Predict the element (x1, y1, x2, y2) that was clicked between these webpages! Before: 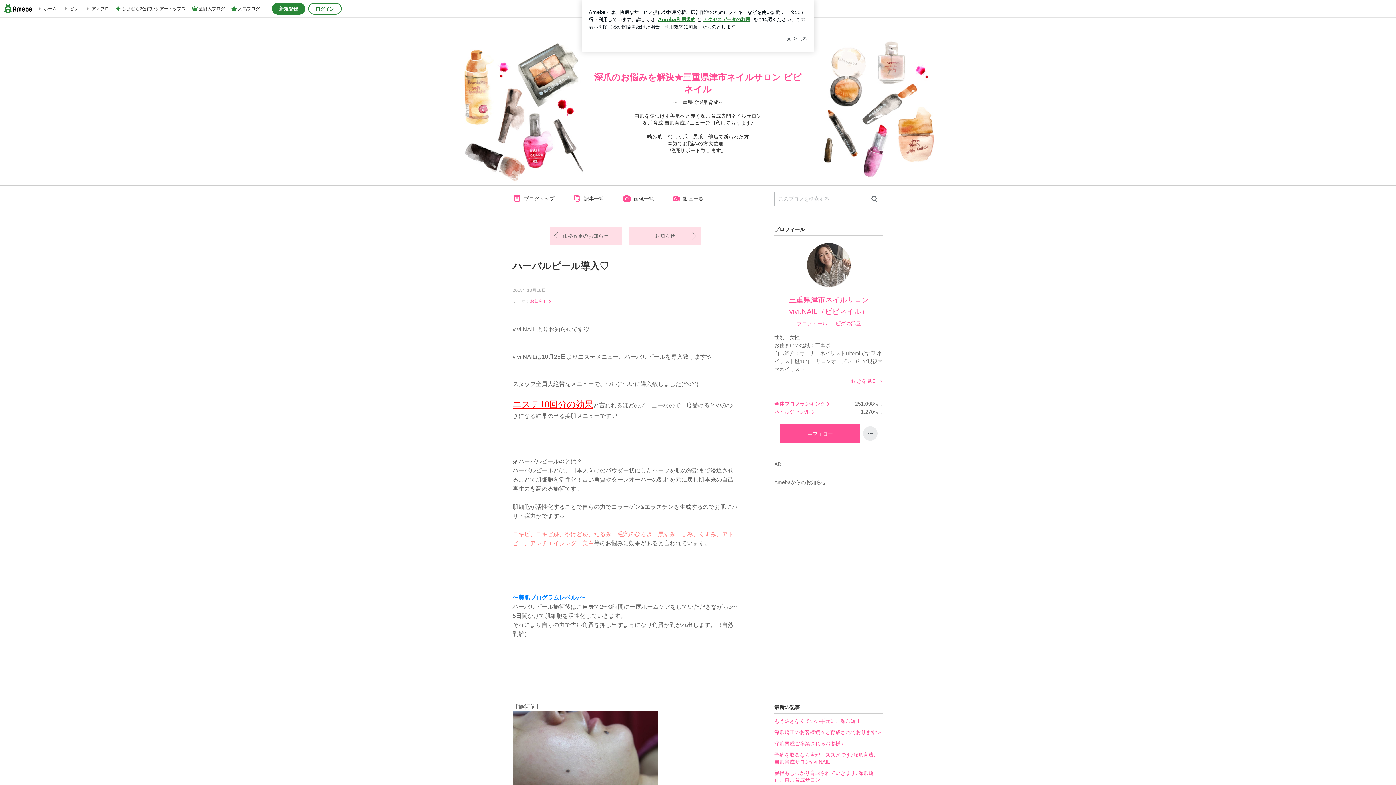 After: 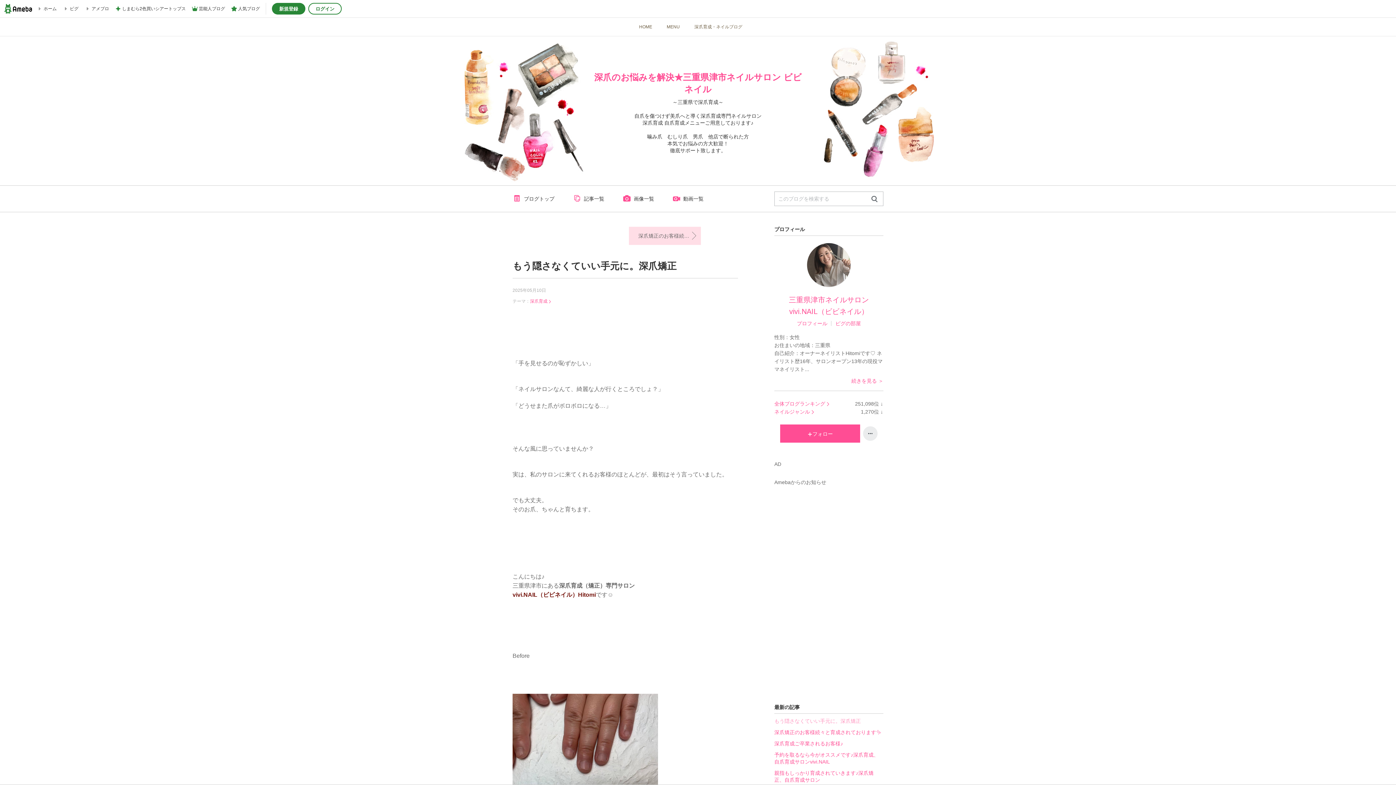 Action: label: もう隠さなくていい手元に。深爪矯正 bbox: (774, 715, 883, 727)